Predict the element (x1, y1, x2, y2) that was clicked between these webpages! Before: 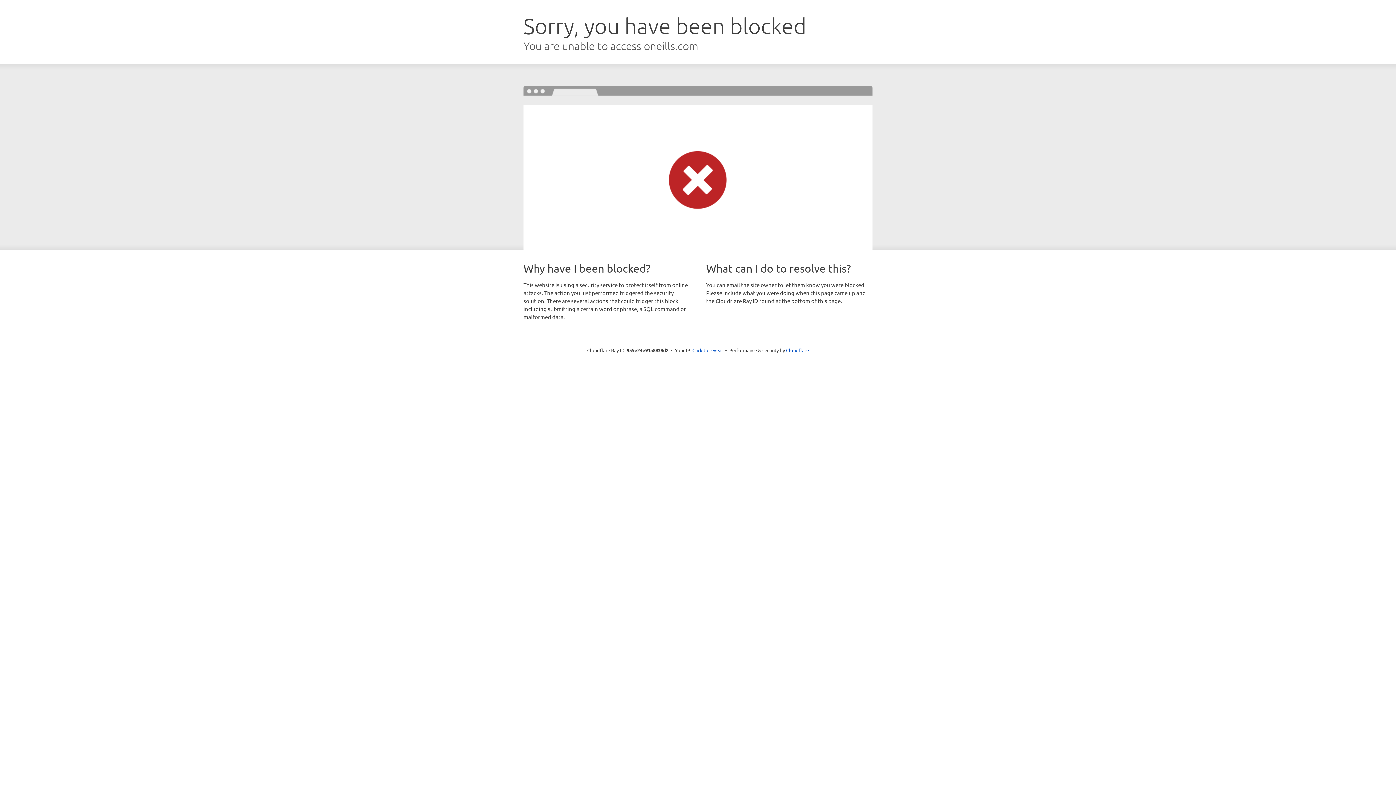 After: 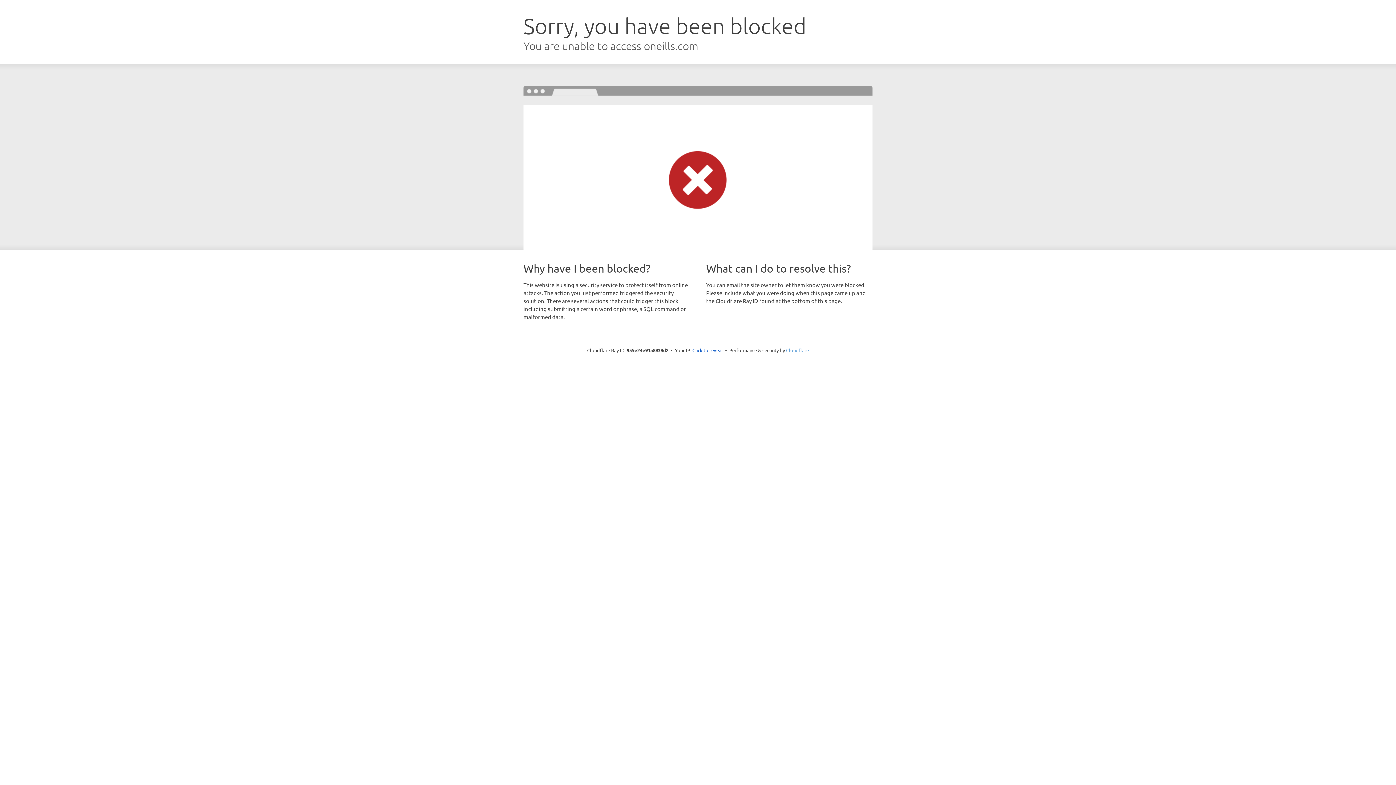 Action: label: Cloudflare bbox: (786, 347, 809, 353)